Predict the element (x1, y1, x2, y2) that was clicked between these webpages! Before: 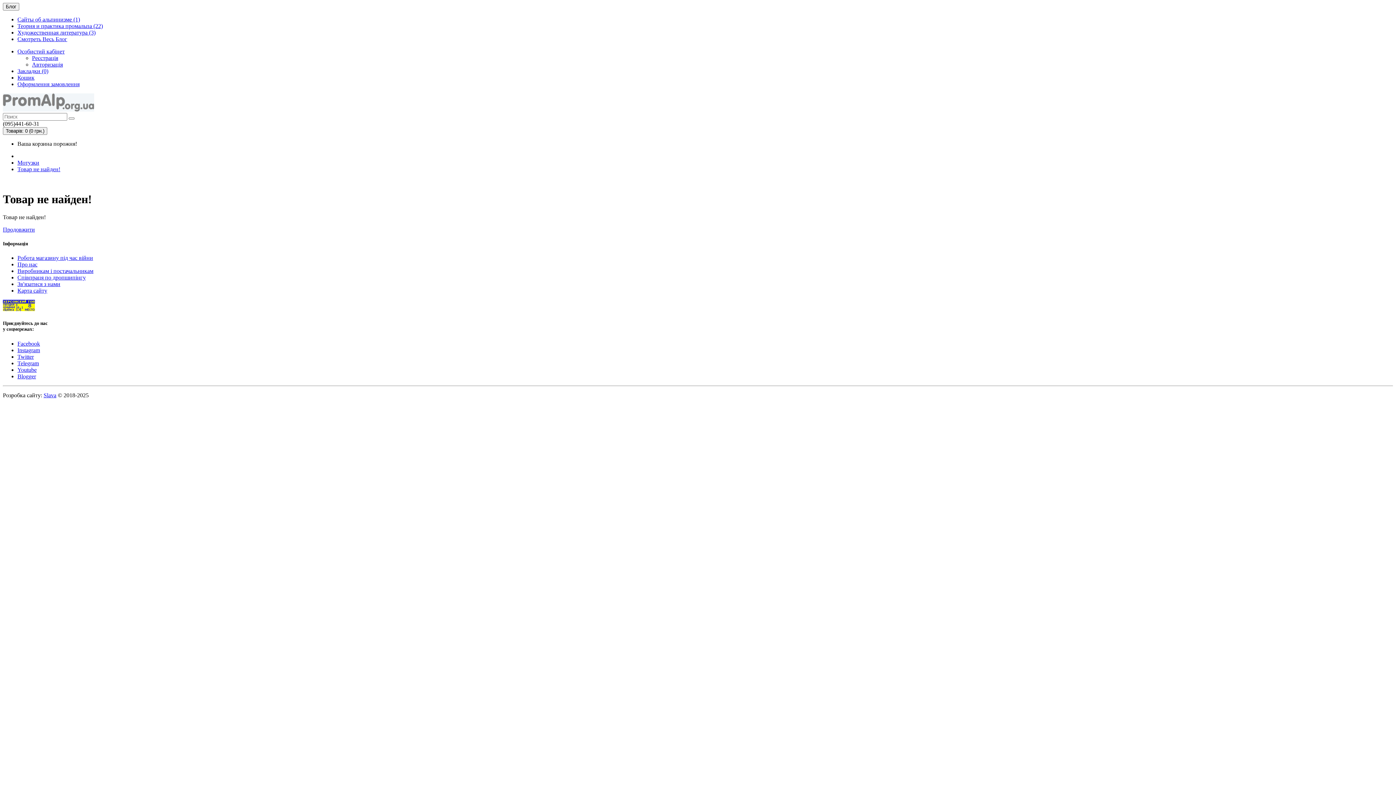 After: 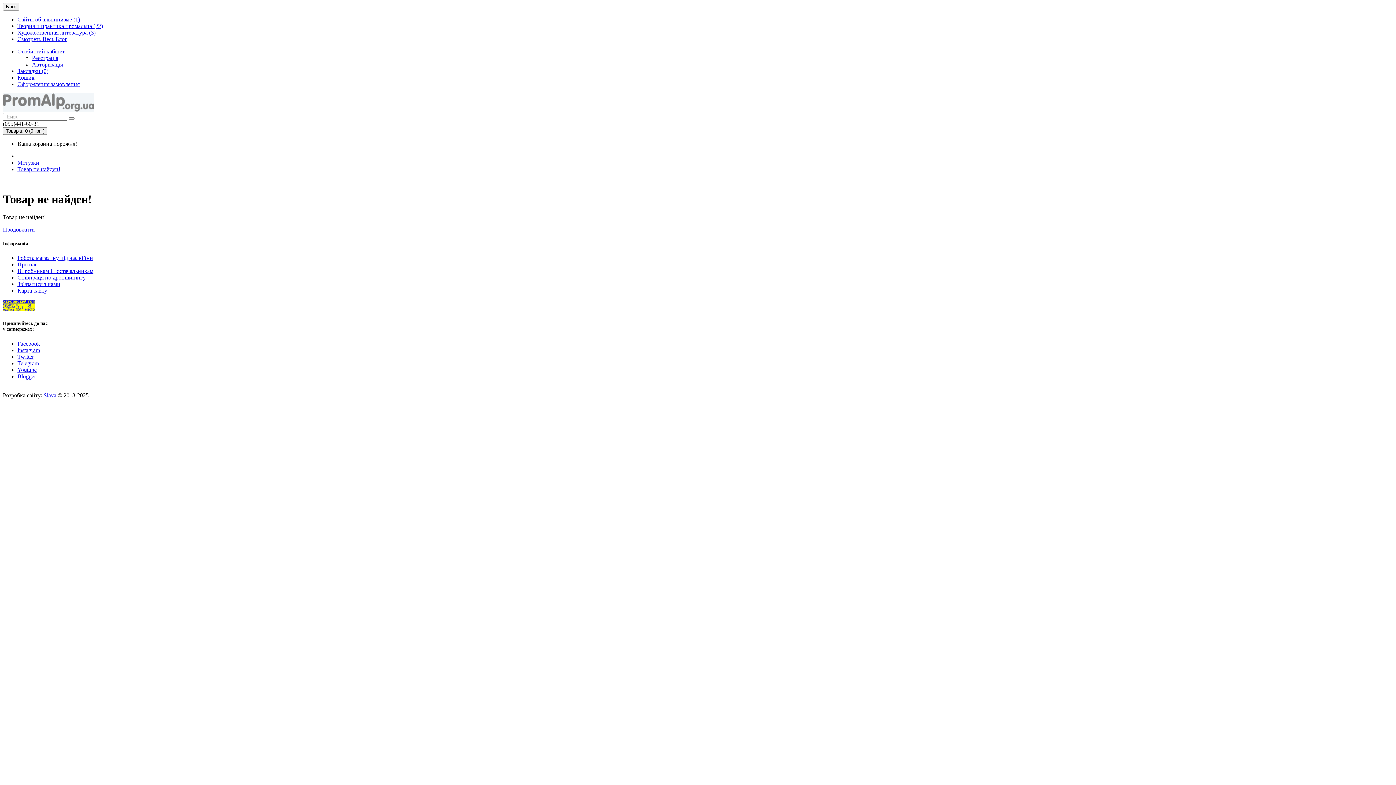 Action: bbox: (17, 353, 33, 359) label: Twitter